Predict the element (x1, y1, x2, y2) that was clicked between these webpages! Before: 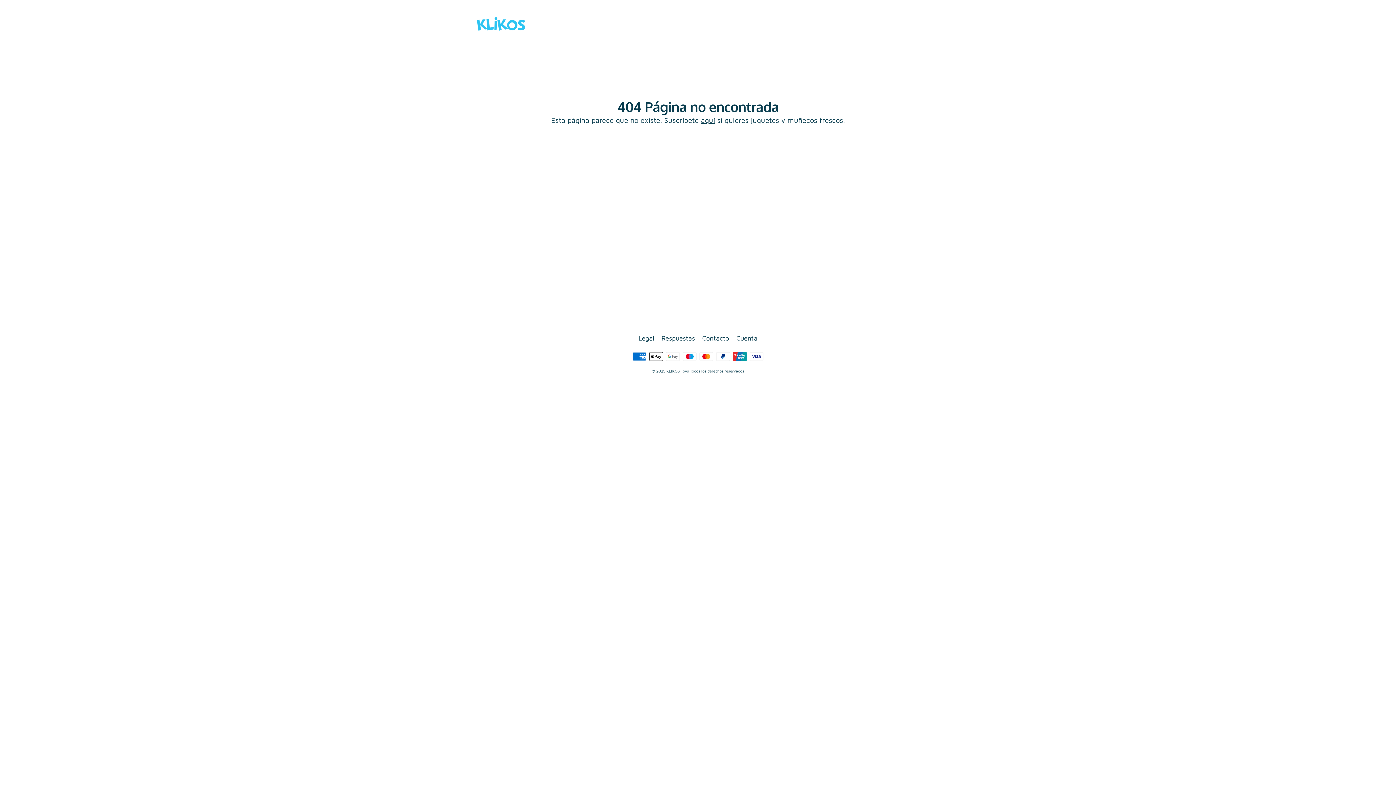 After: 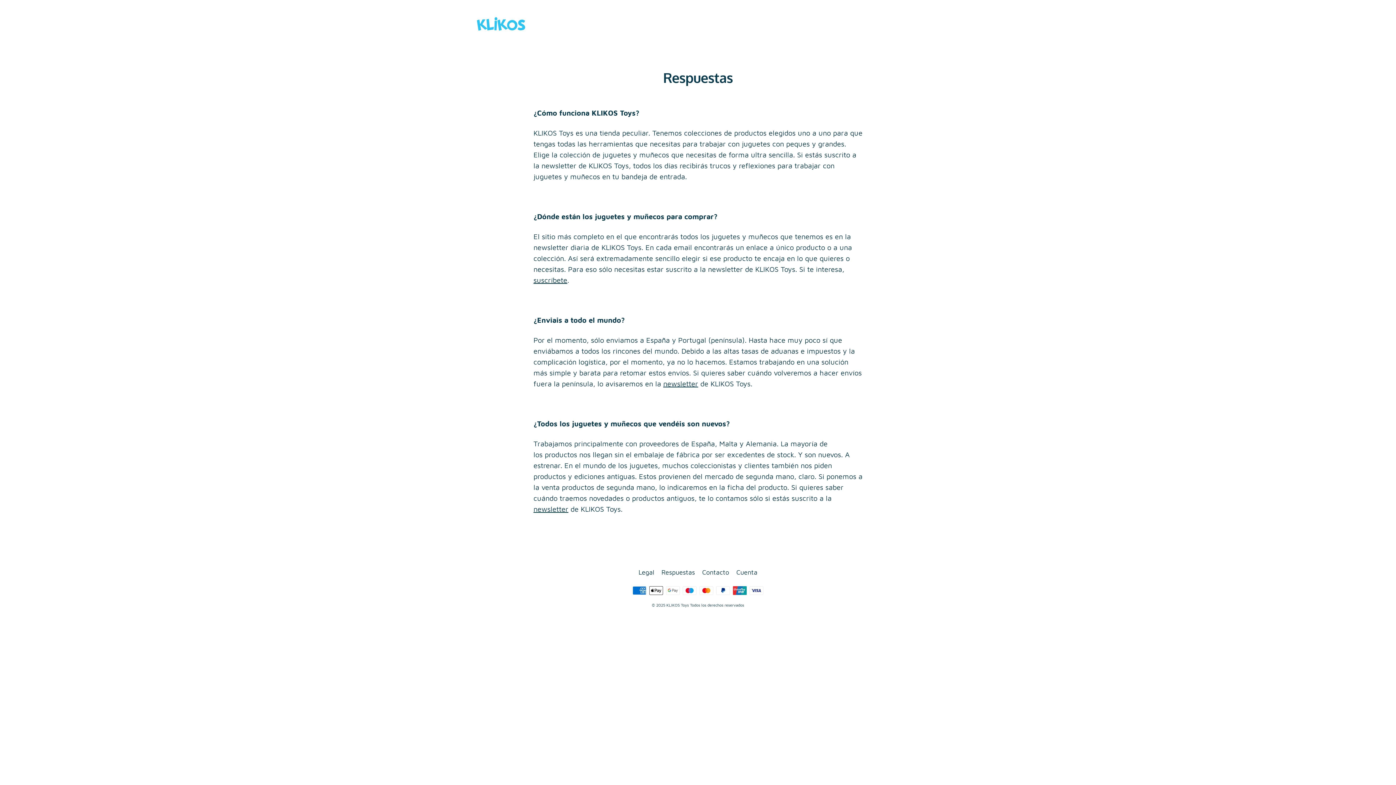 Action: bbox: (658, 331, 698, 345) label: Respuestas